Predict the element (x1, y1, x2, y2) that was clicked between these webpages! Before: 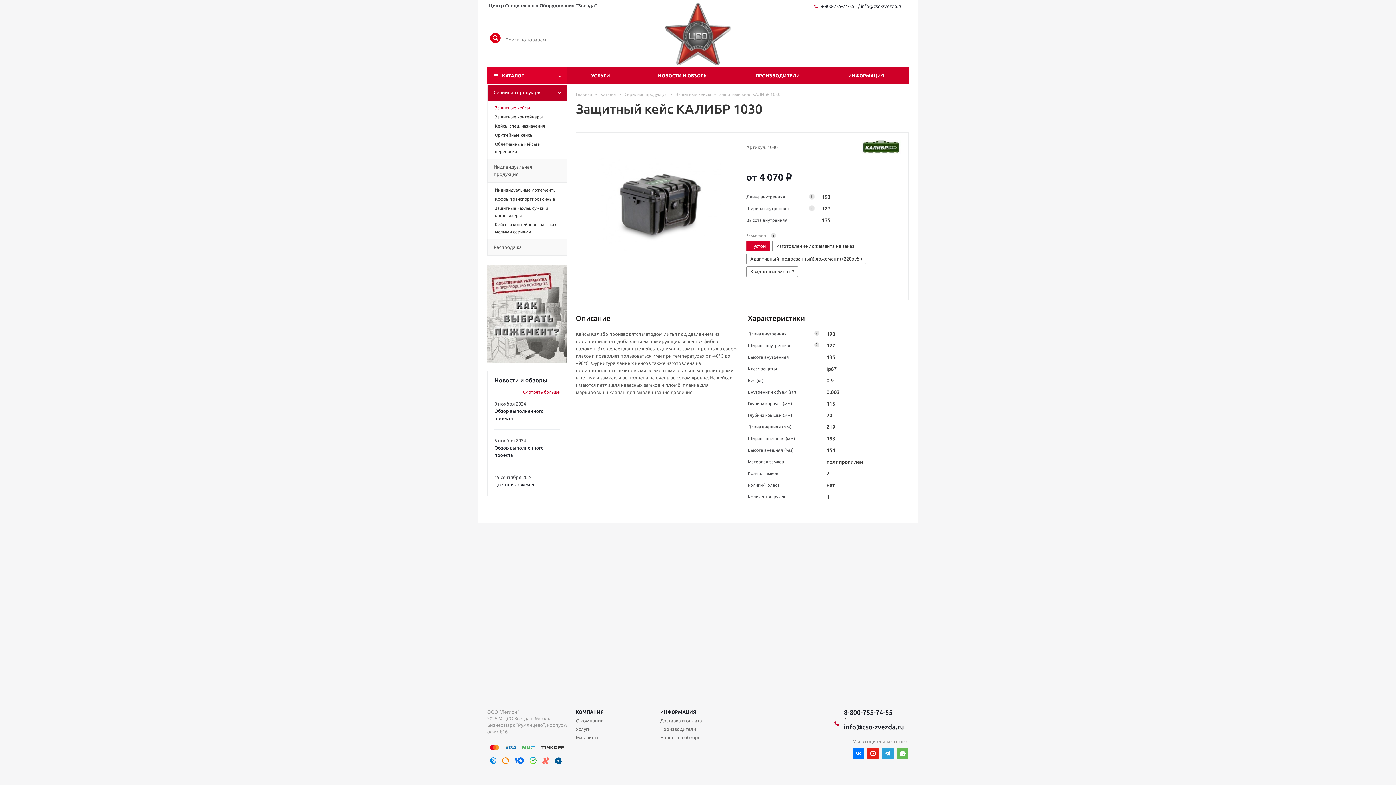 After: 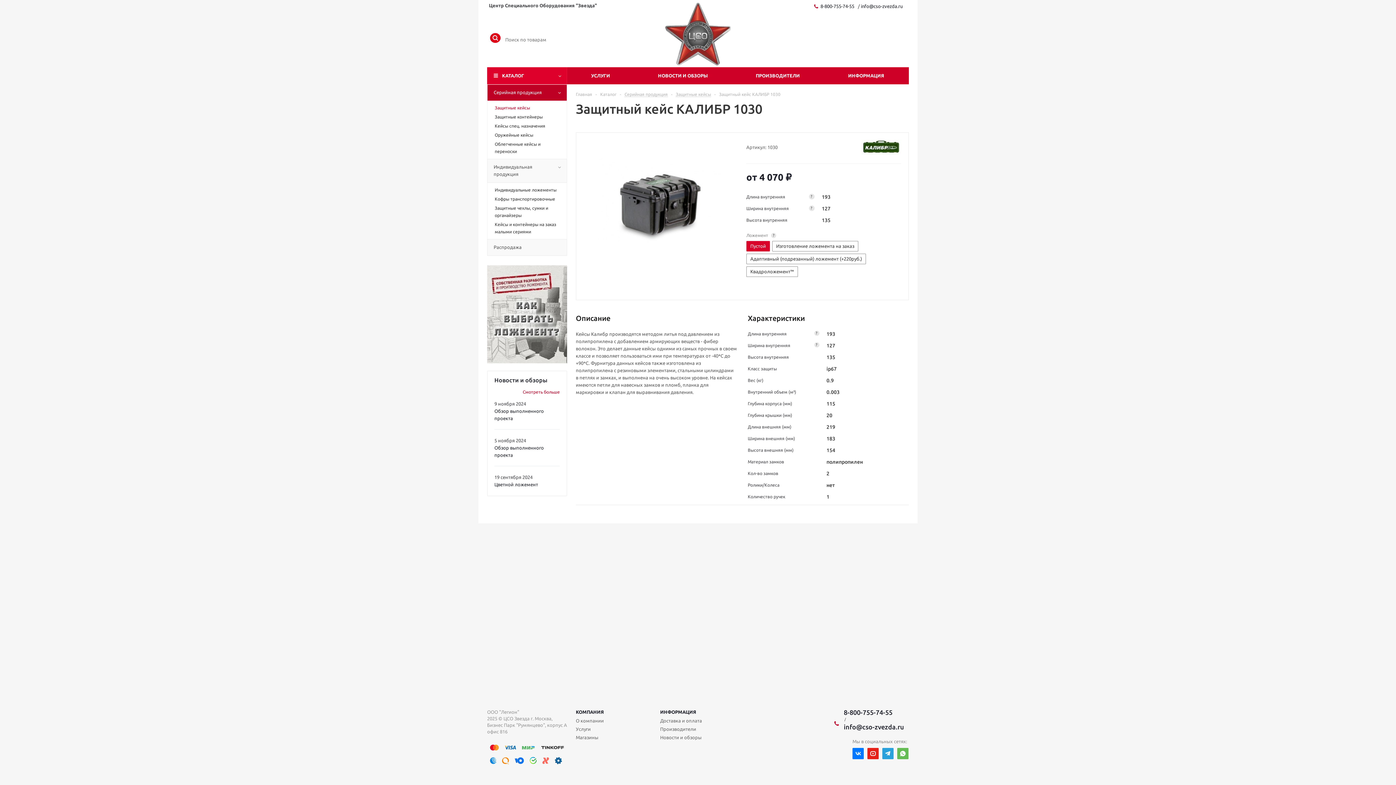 Action: label: 8-800-755-74-55 bbox: (820, 2, 854, 9)